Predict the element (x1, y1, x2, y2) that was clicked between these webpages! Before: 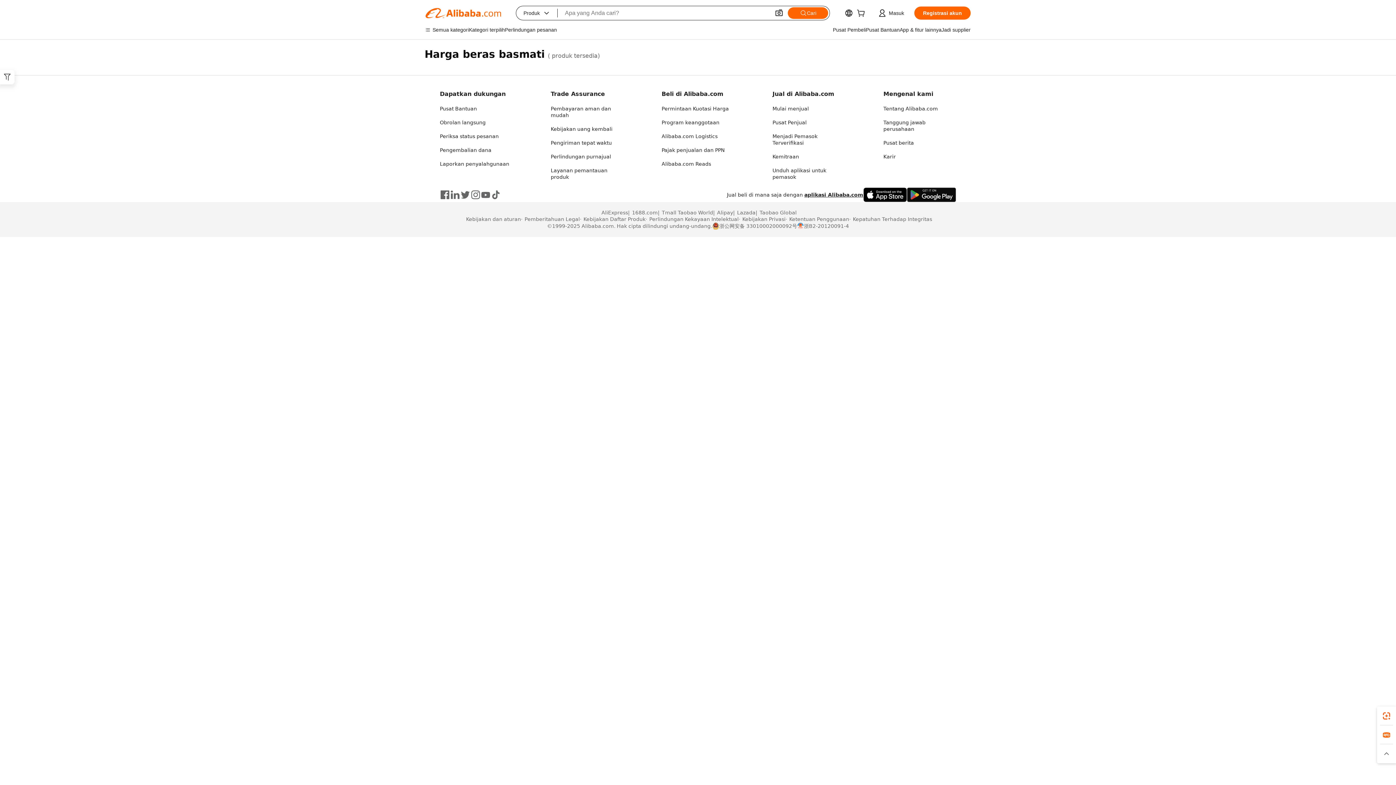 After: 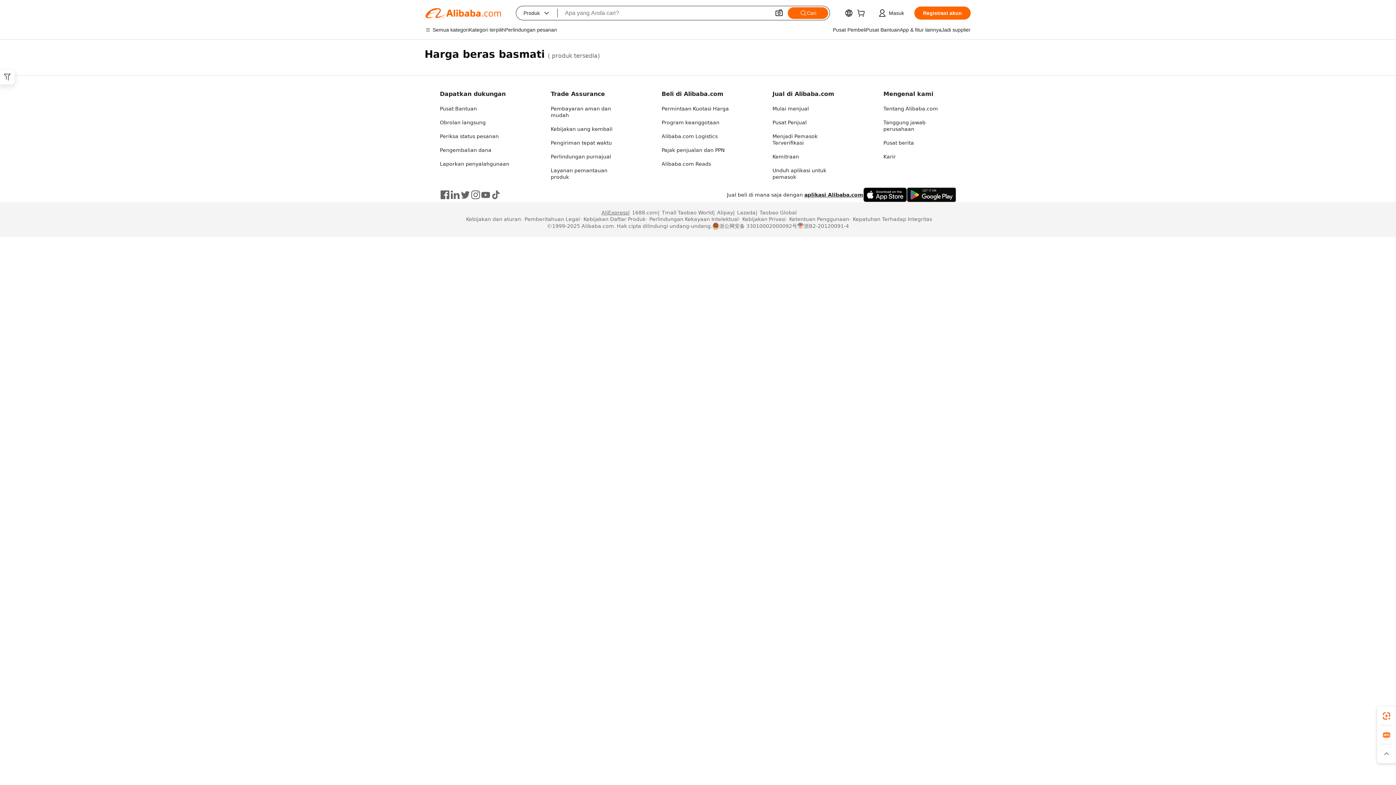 Action: label: AliExpress bbox: (599, 209, 628, 216)